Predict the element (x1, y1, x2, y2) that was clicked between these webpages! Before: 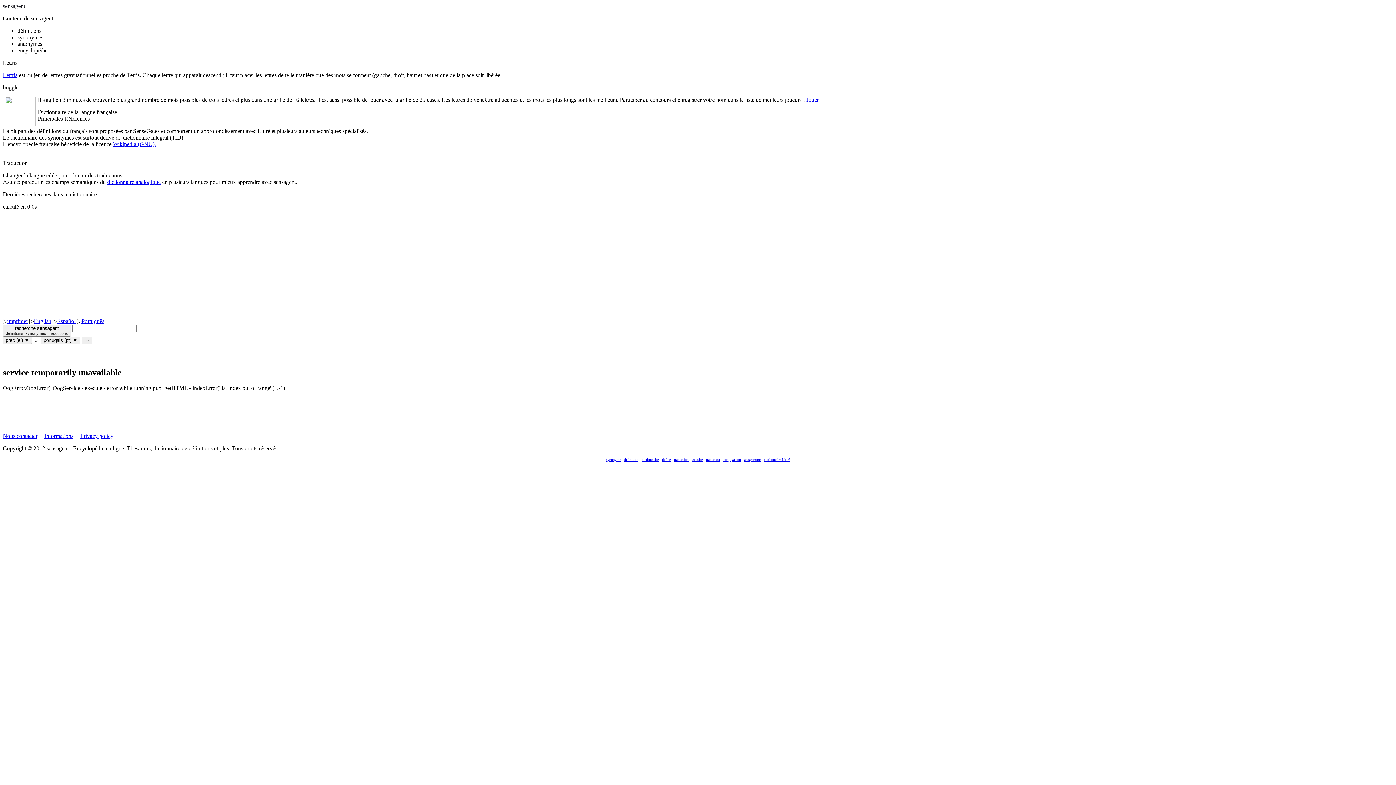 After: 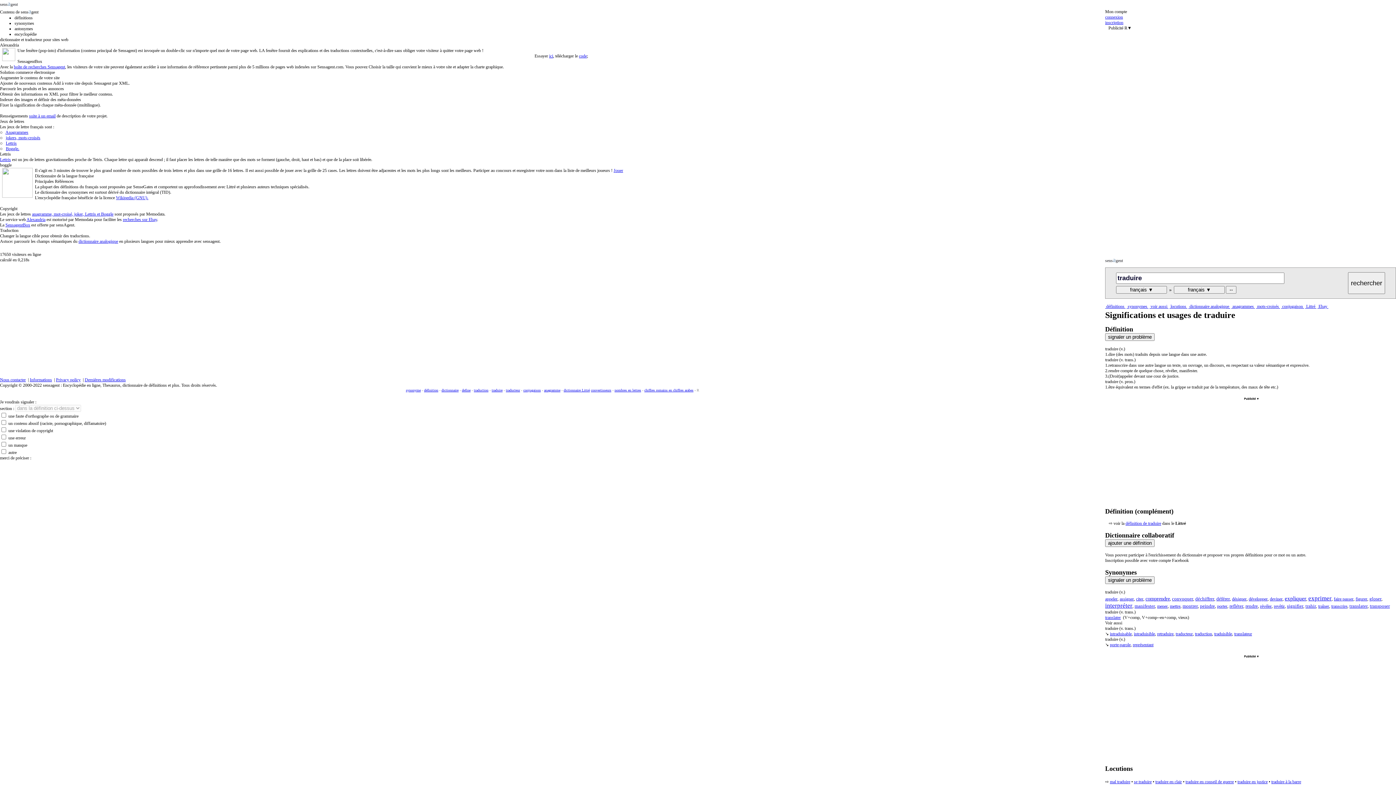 Action: bbox: (692, 457, 702, 461) label: traduire